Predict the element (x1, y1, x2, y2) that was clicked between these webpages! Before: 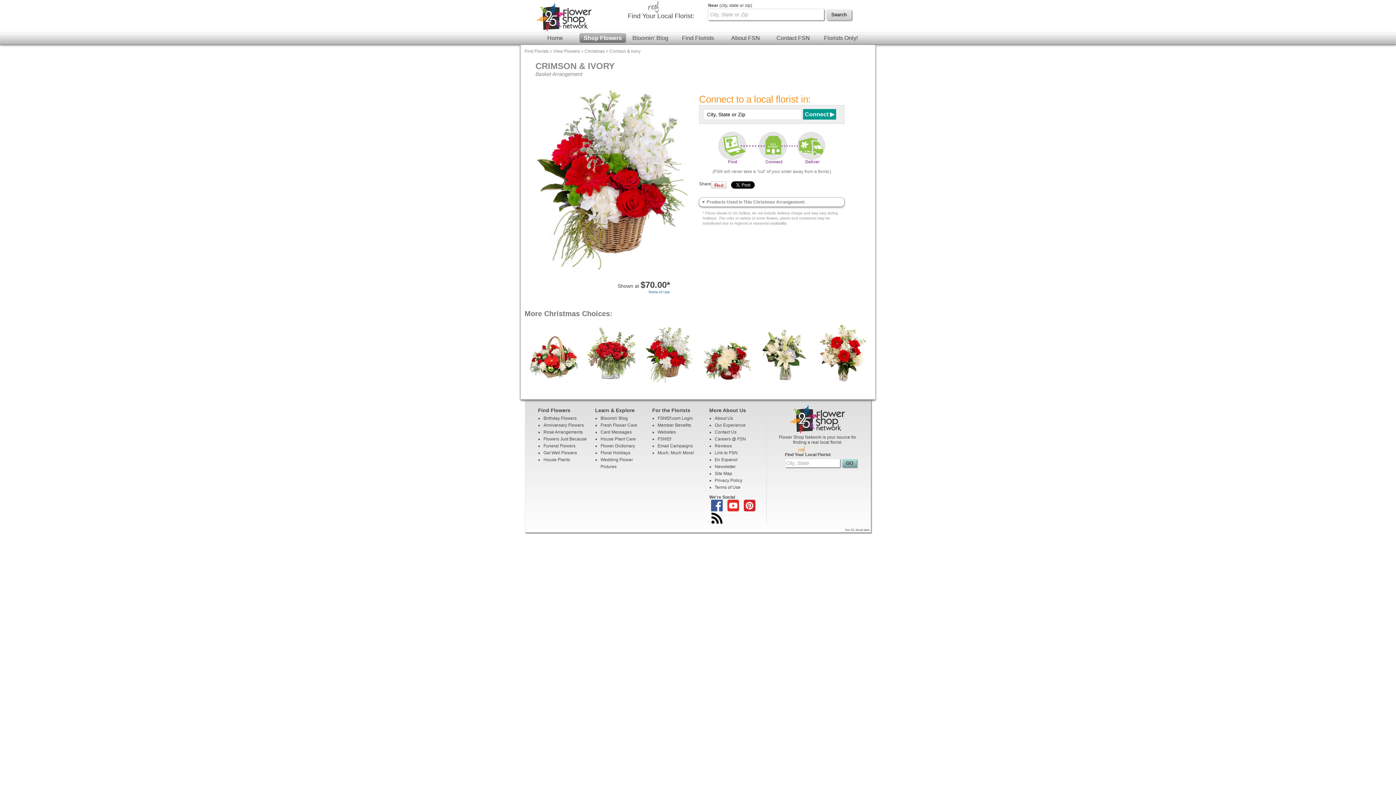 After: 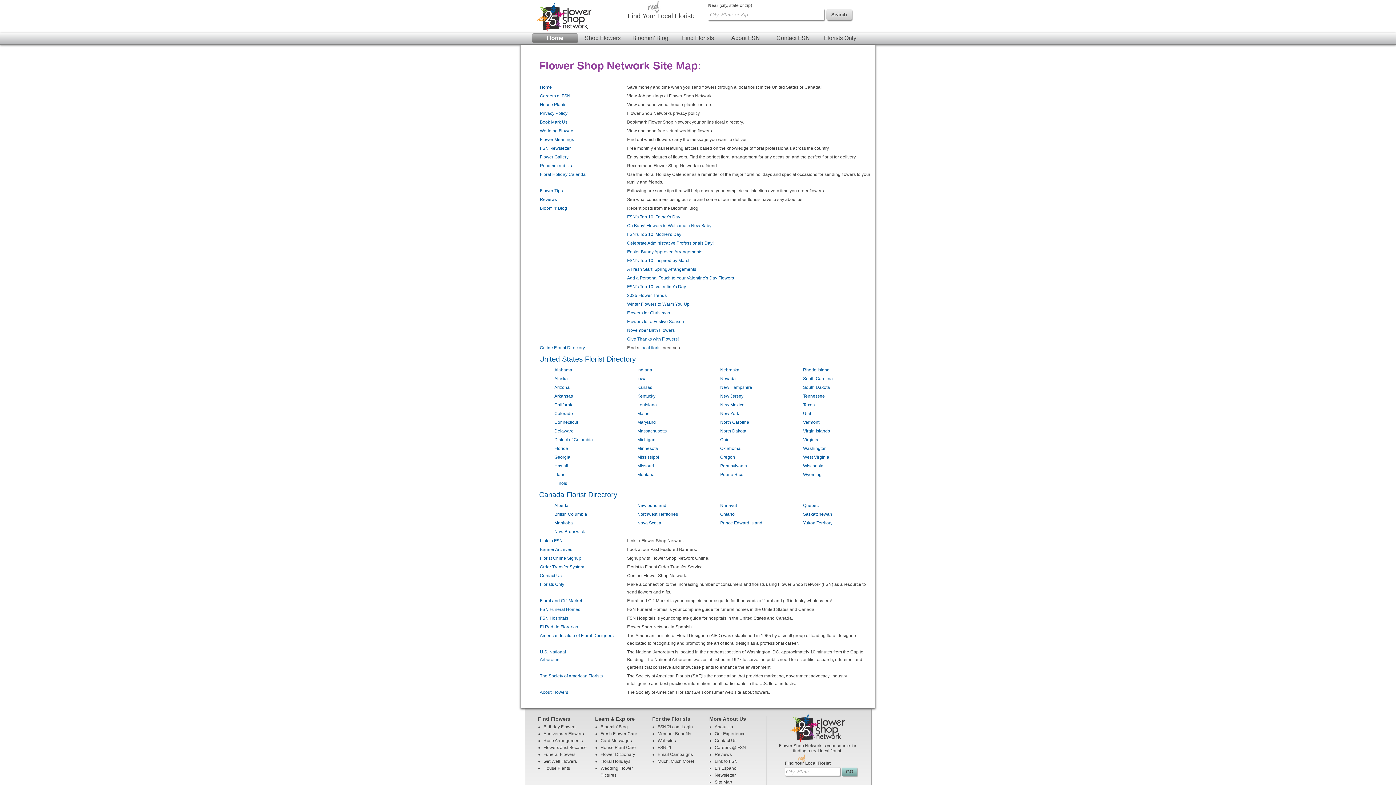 Action: bbox: (714, 471, 732, 476) label: Site Map